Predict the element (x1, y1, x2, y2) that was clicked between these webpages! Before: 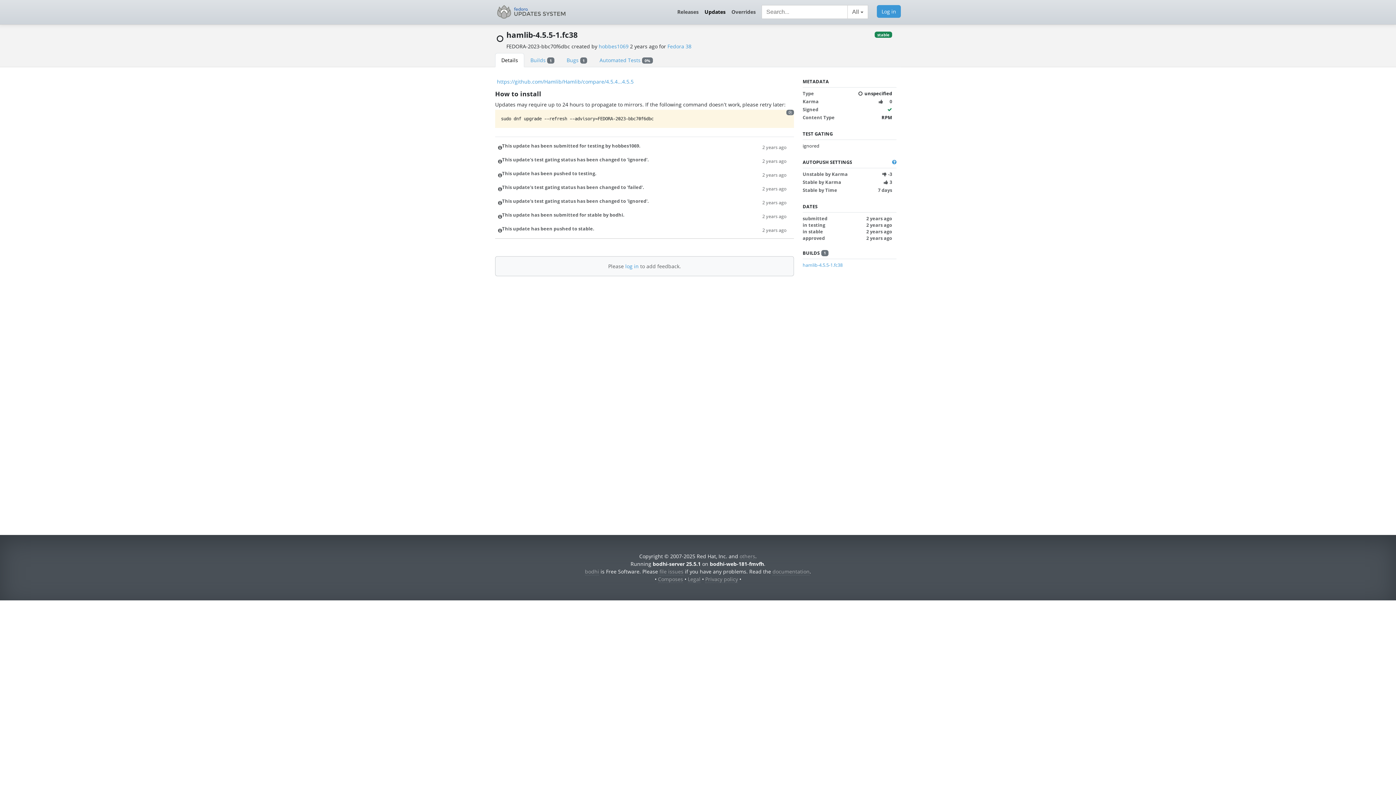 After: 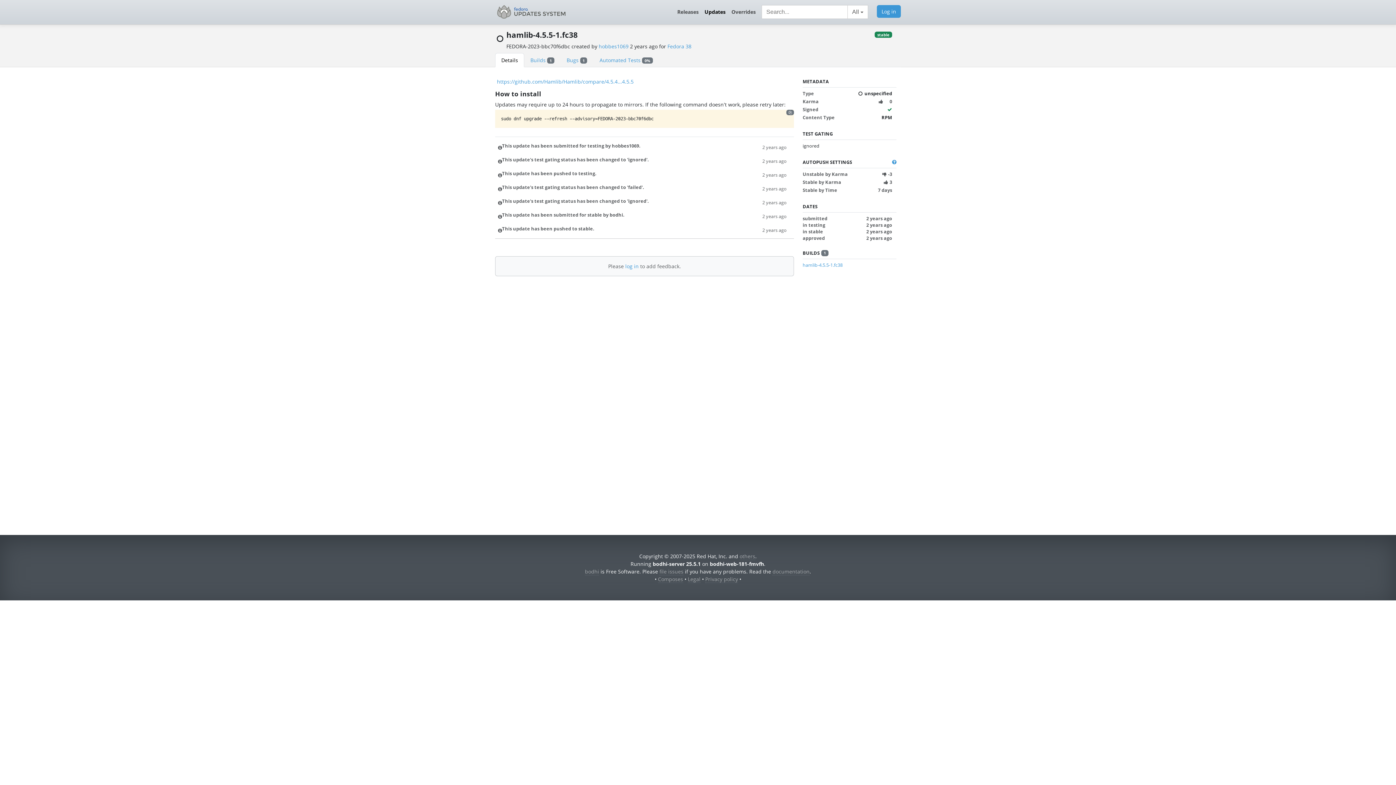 Action: label: 2 years ago bbox: (762, 198, 786, 206)